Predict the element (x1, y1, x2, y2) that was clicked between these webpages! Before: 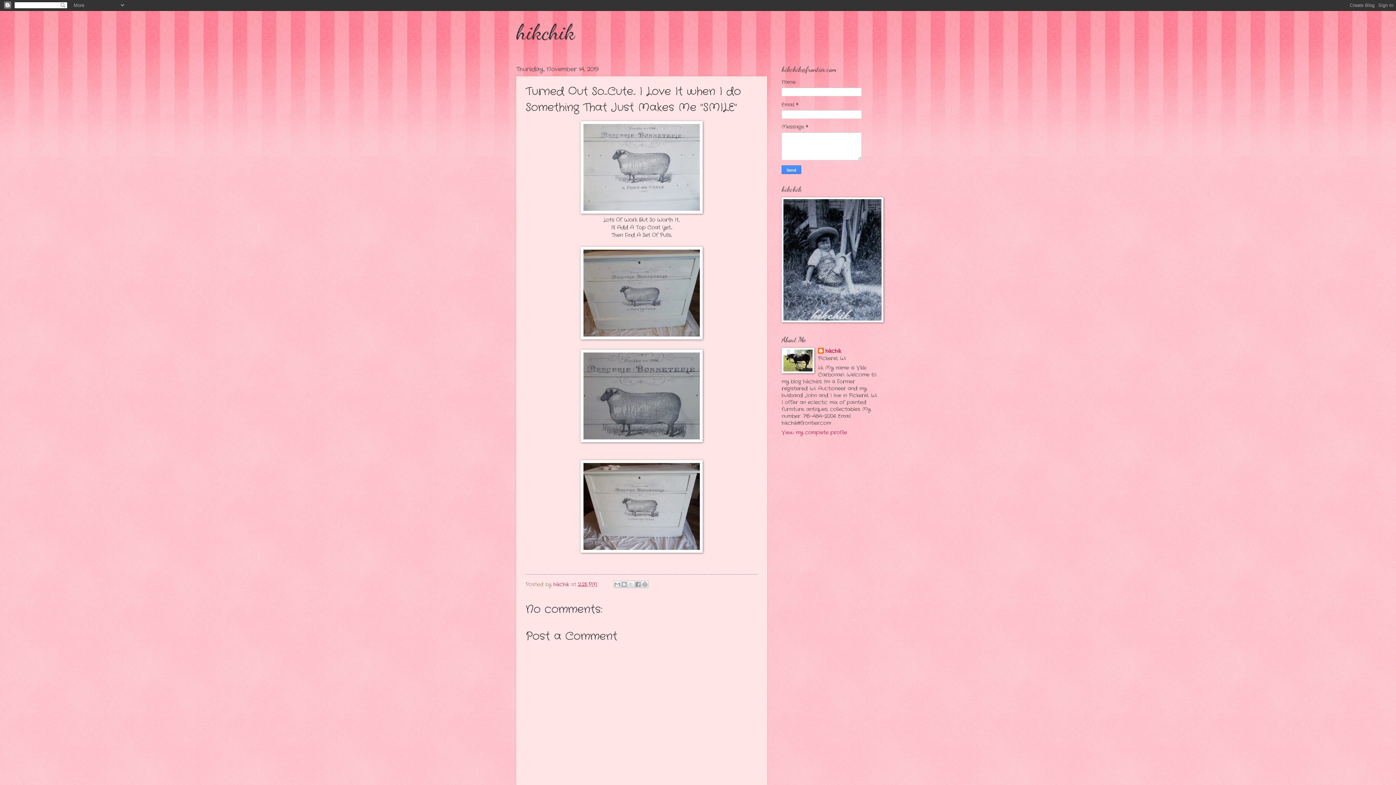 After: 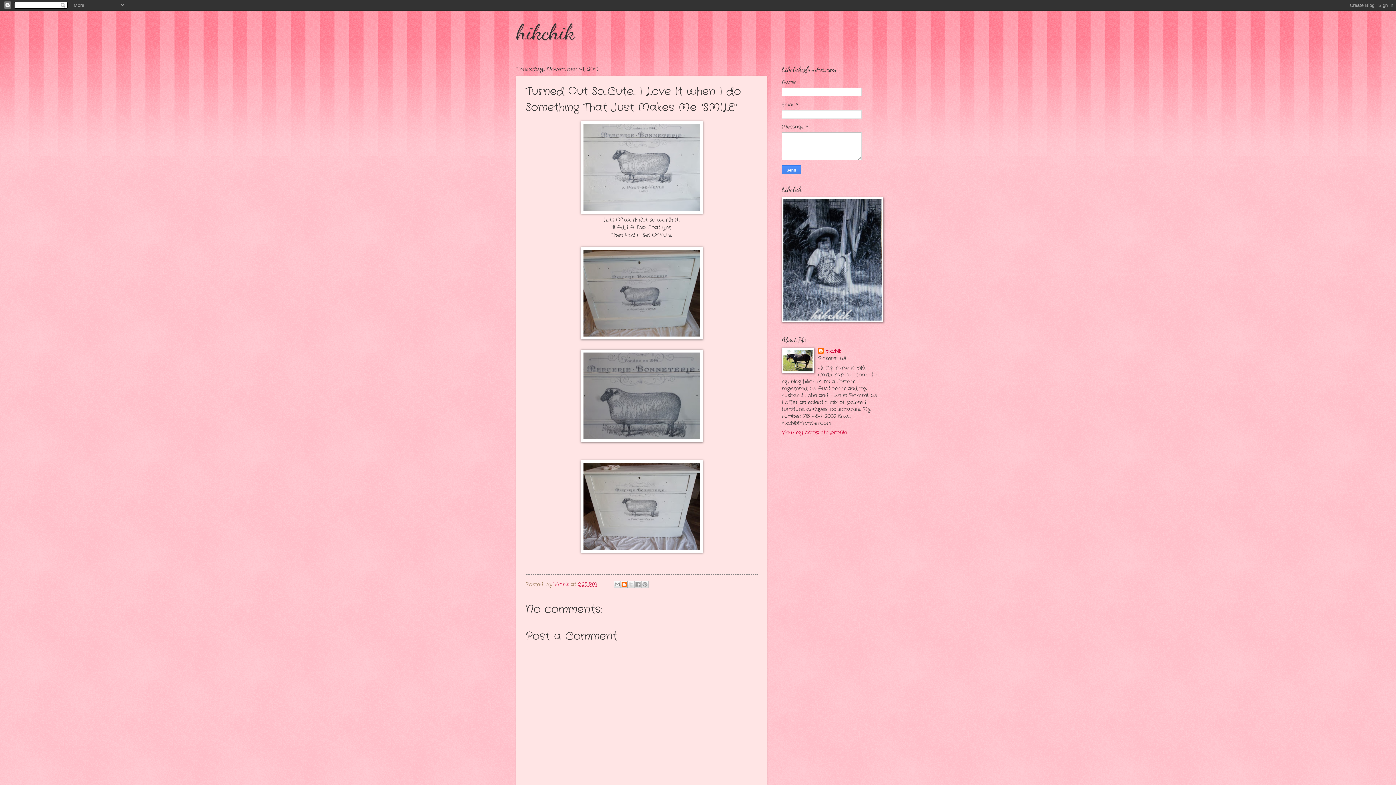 Action: label: BlogThis! bbox: (620, 580, 628, 588)